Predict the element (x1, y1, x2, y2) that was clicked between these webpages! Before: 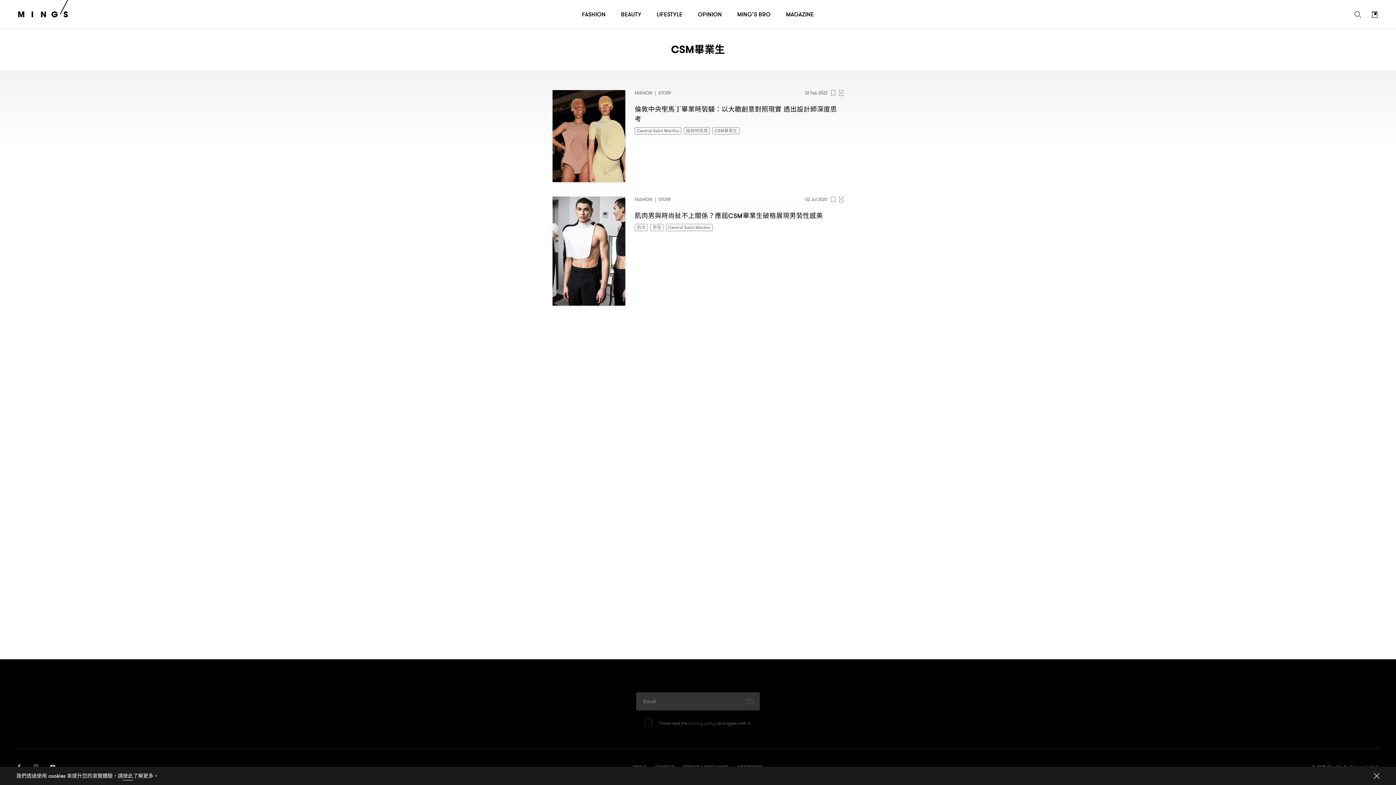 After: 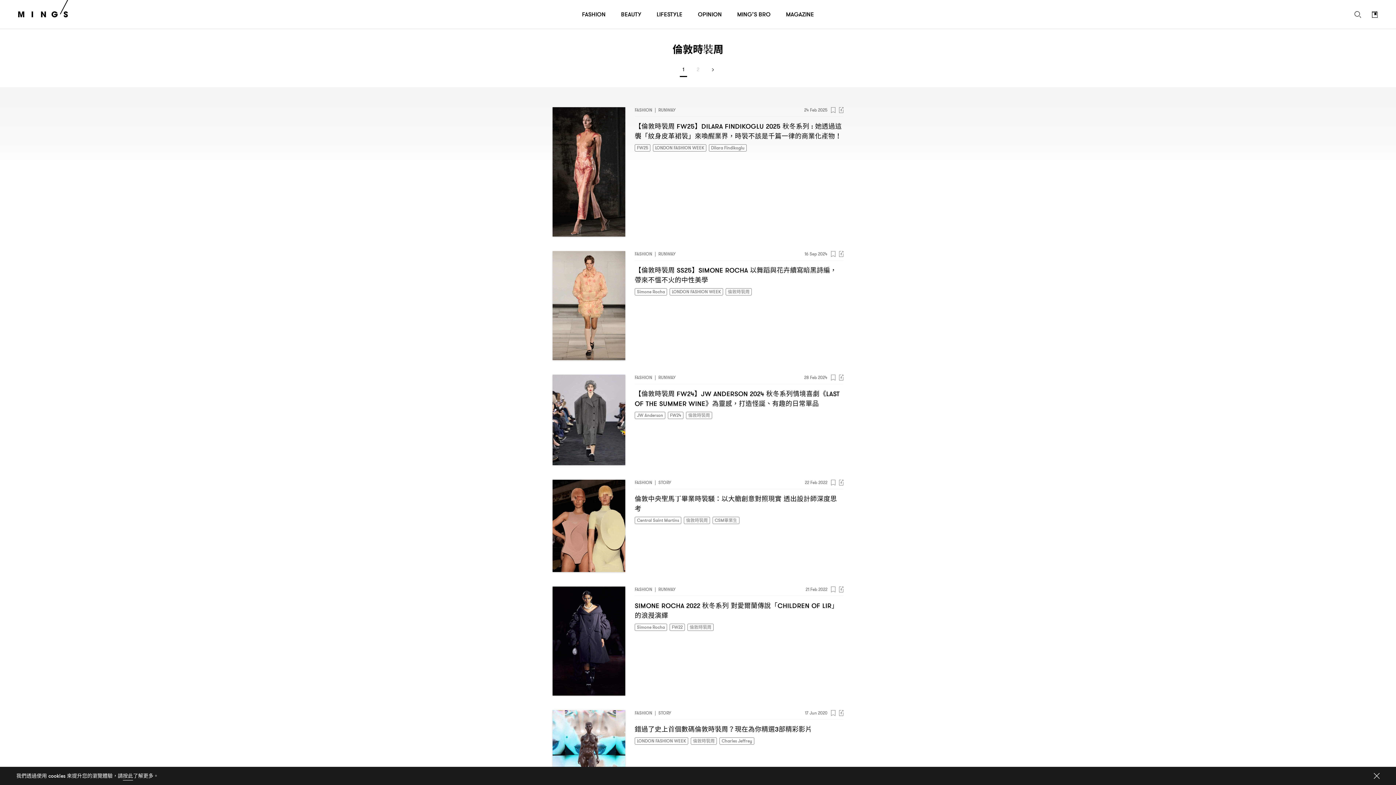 Action: bbox: (684, 127, 710, 134) label: 倫敦時裝周